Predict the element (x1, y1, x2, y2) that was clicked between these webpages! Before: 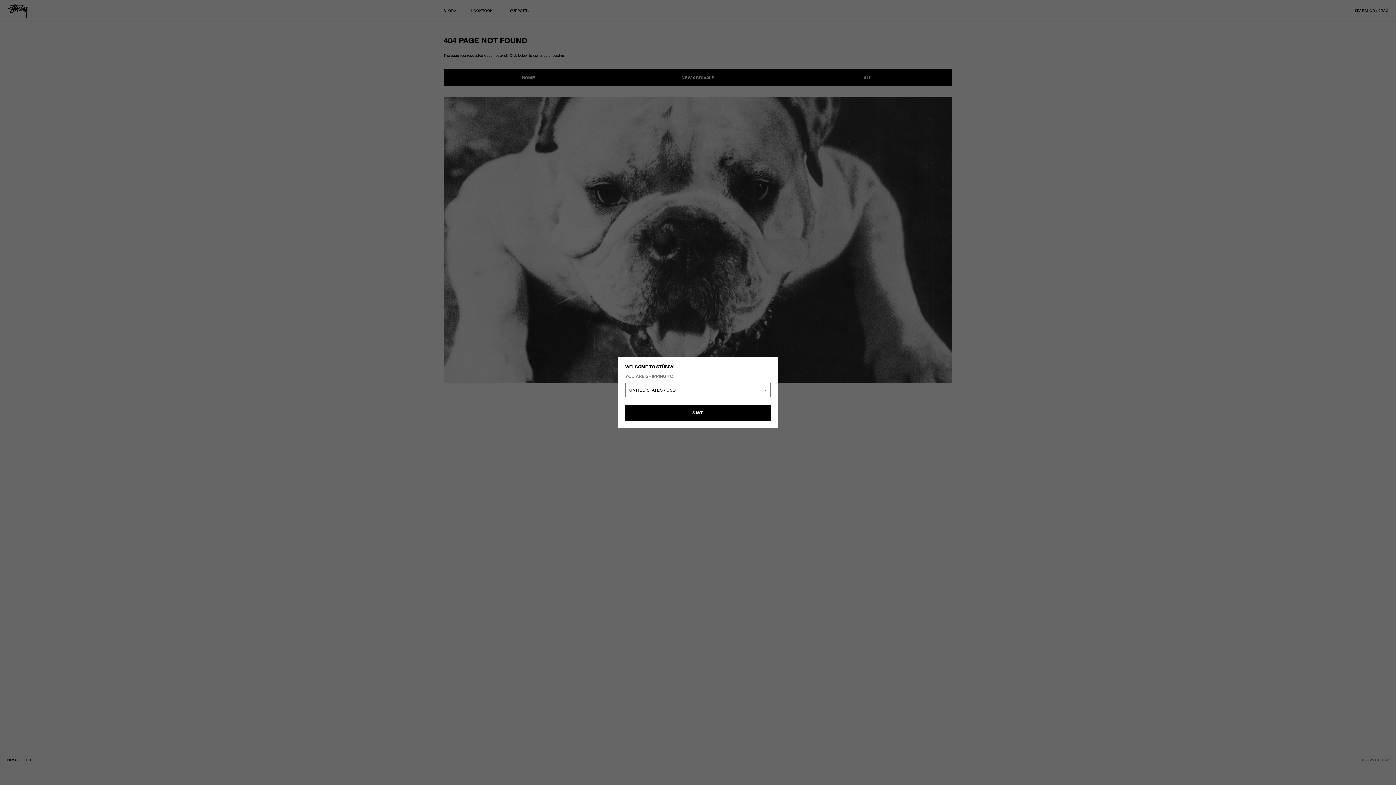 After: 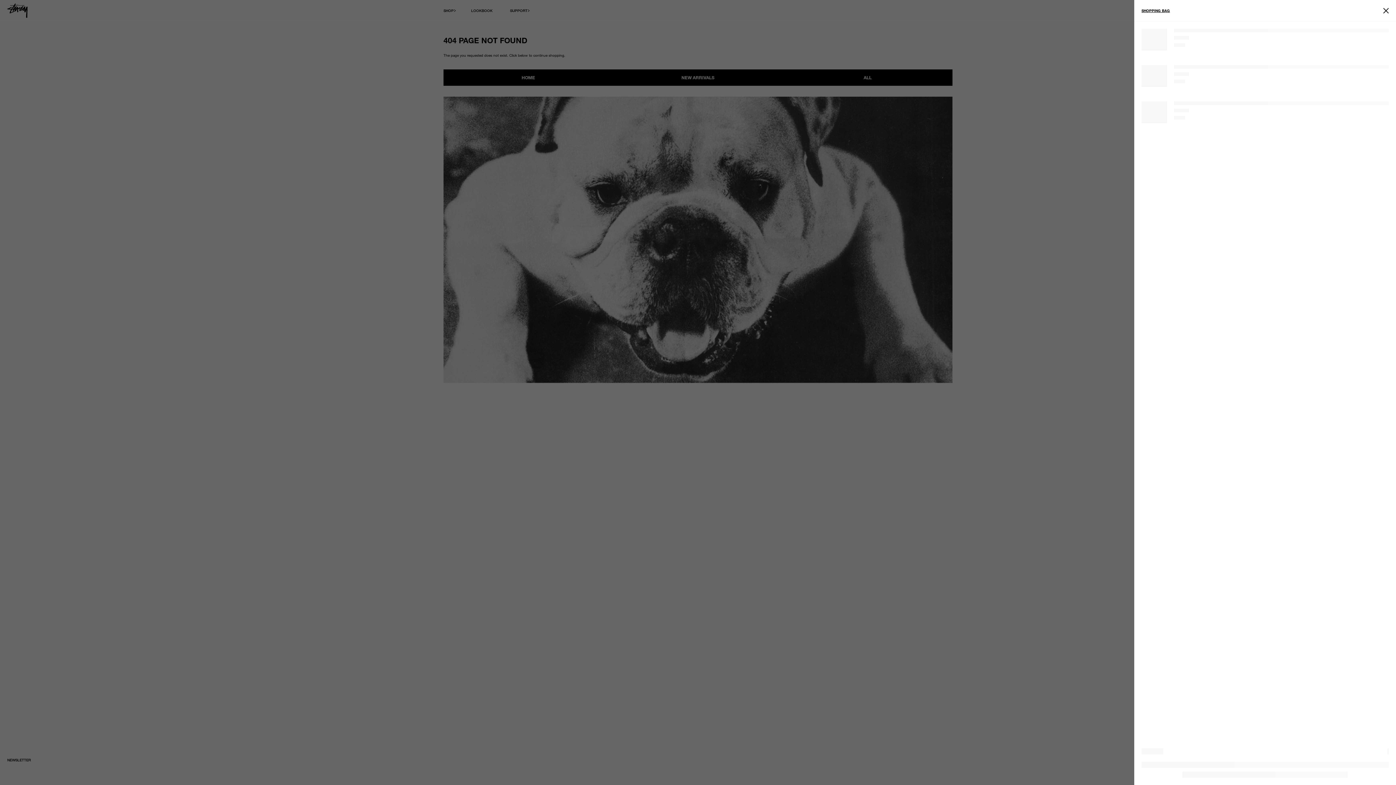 Action: label: Open Cart bbox: (1381, 7, 1389, 13)